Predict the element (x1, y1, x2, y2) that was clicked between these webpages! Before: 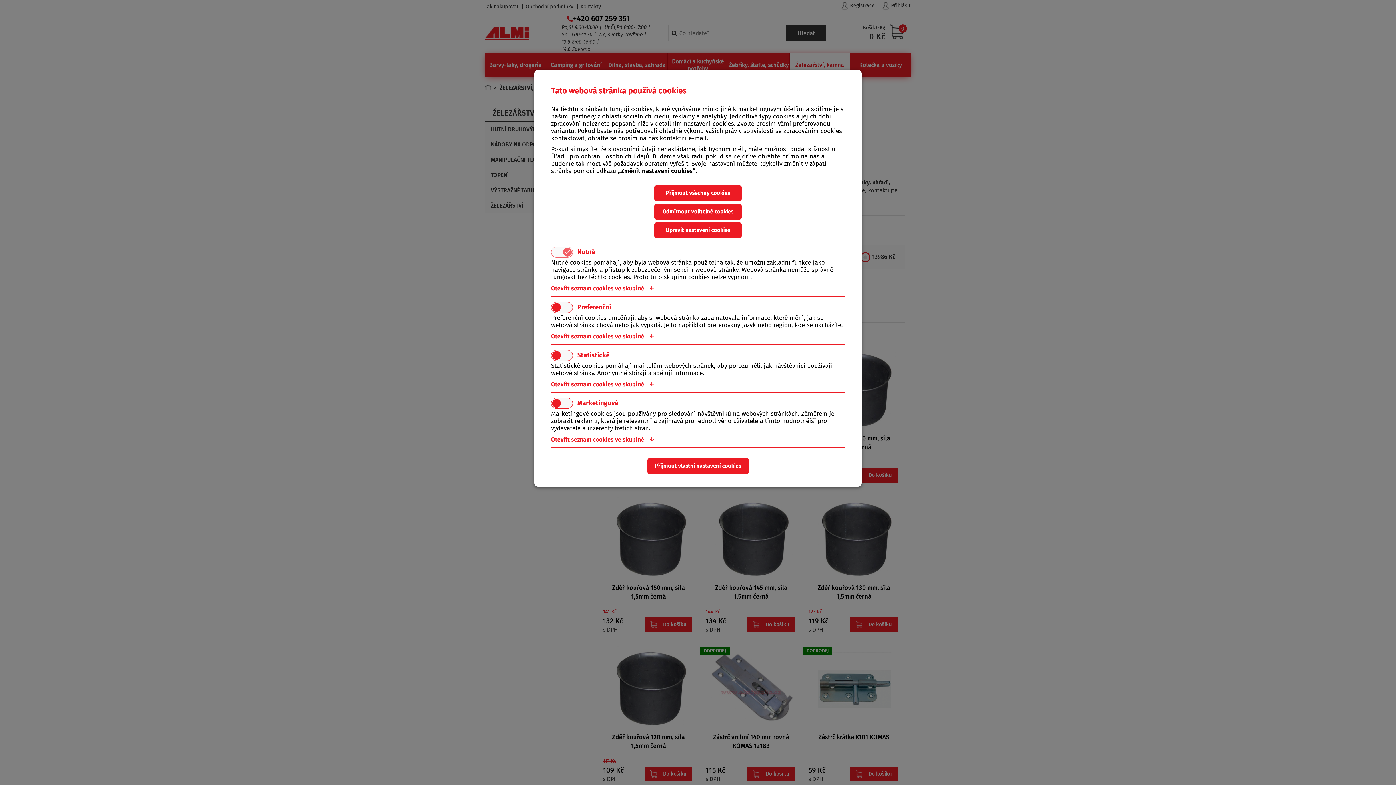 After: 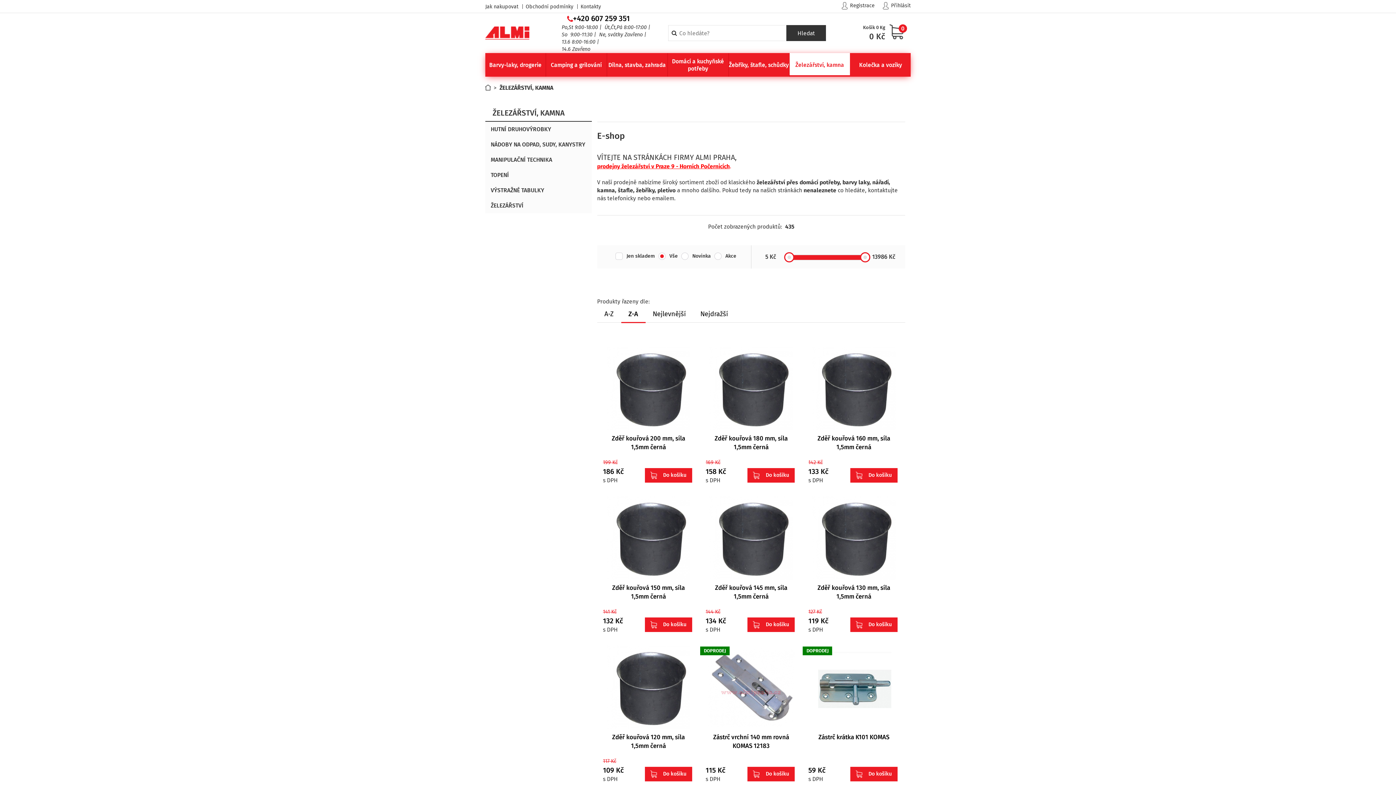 Action: bbox: (654, 204, 741, 219) label: Odmítnout volitelné cookies